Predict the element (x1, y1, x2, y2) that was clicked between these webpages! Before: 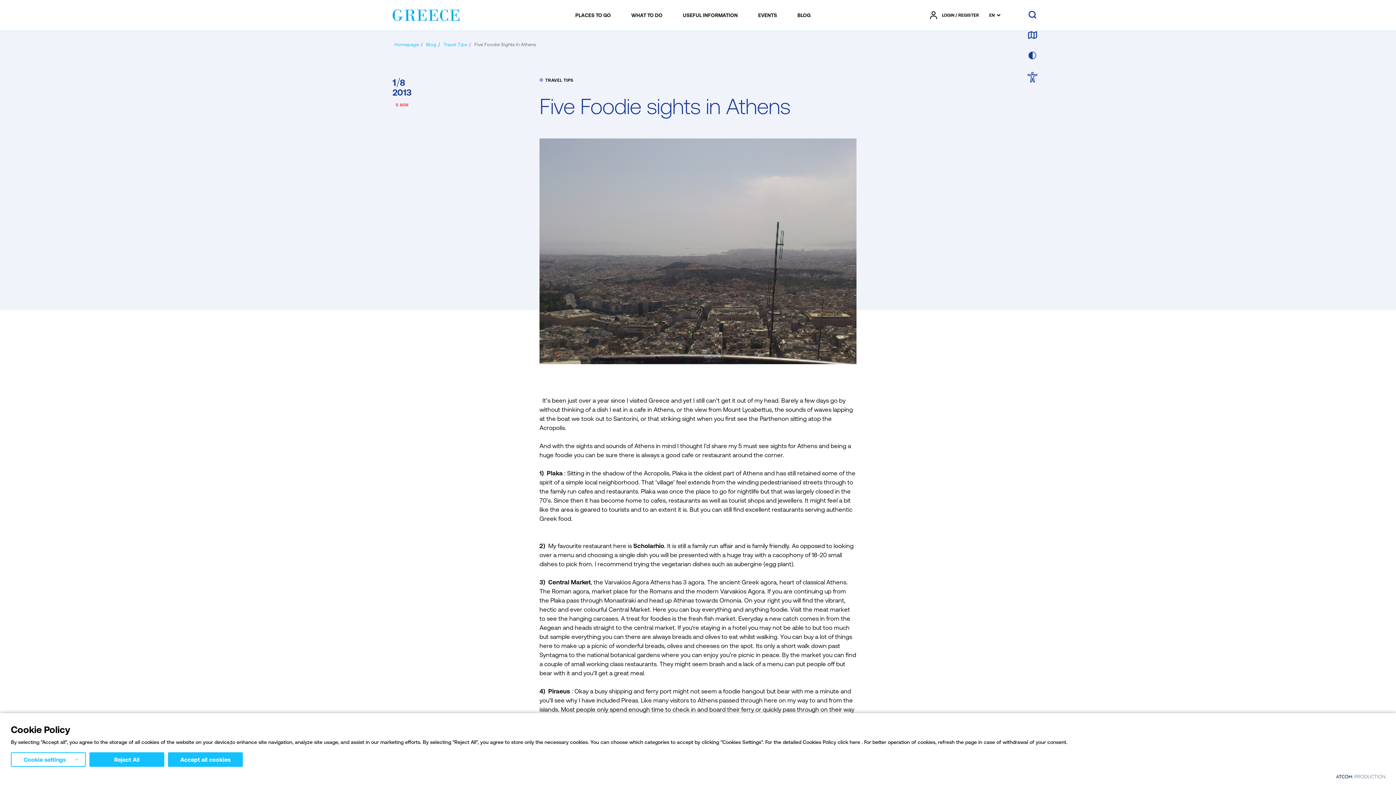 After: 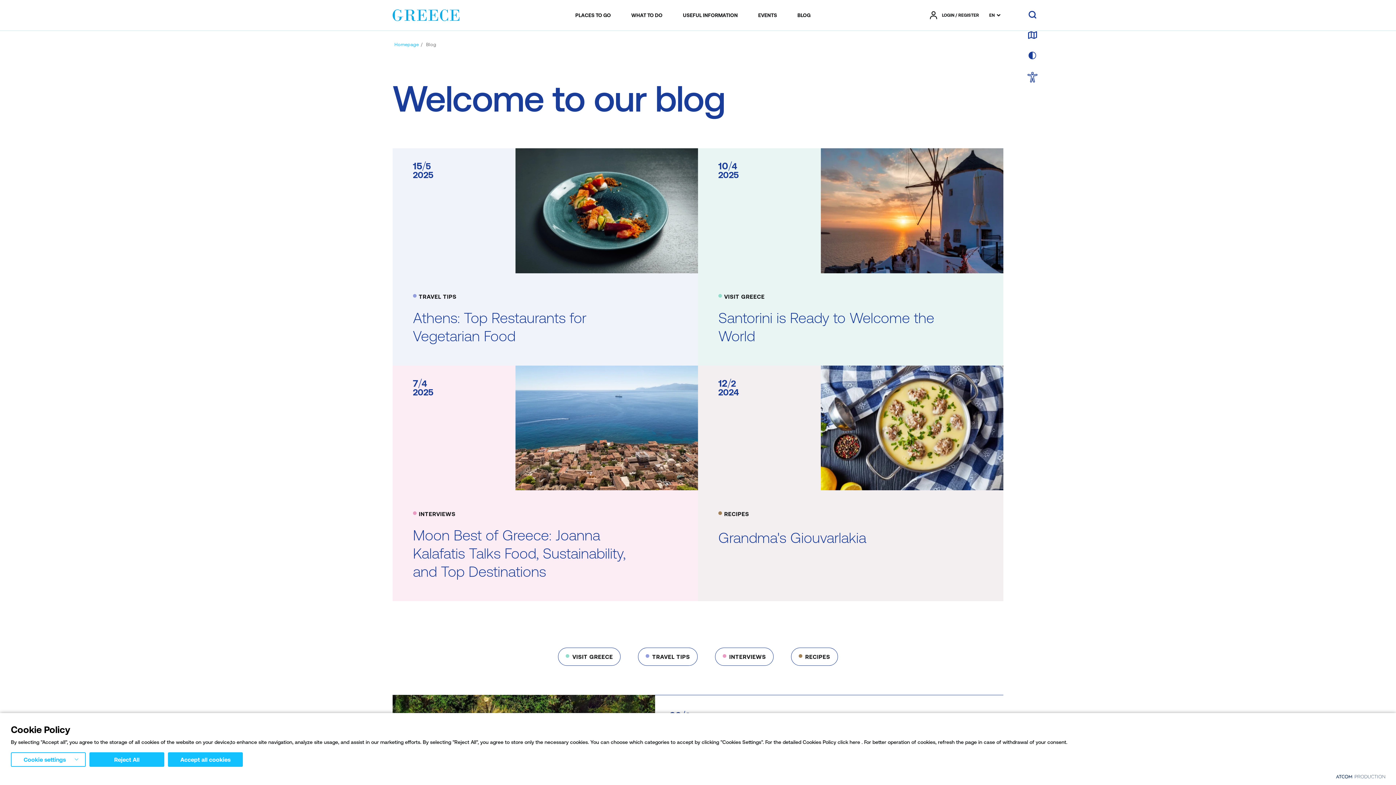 Action: bbox: (794, 8, 813, 22) label: BLOG